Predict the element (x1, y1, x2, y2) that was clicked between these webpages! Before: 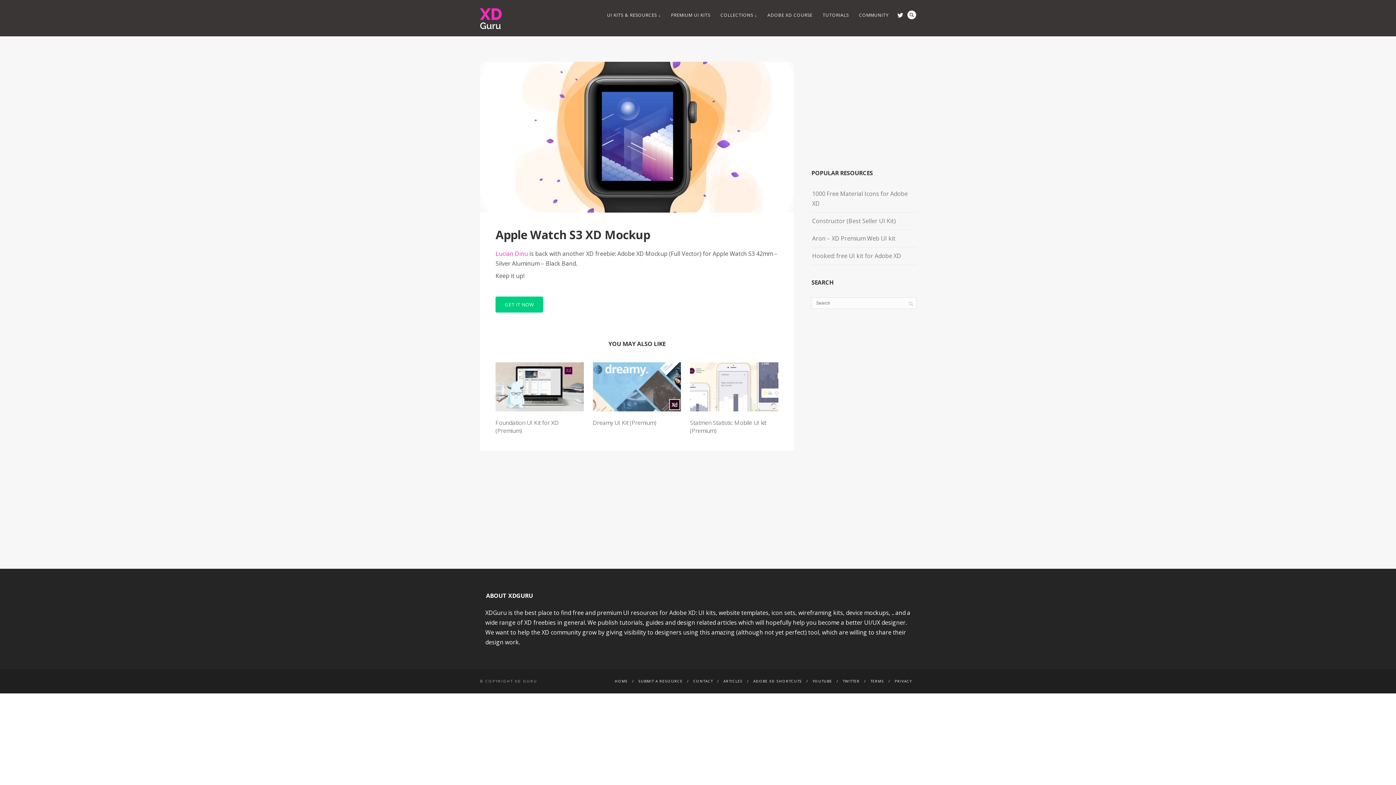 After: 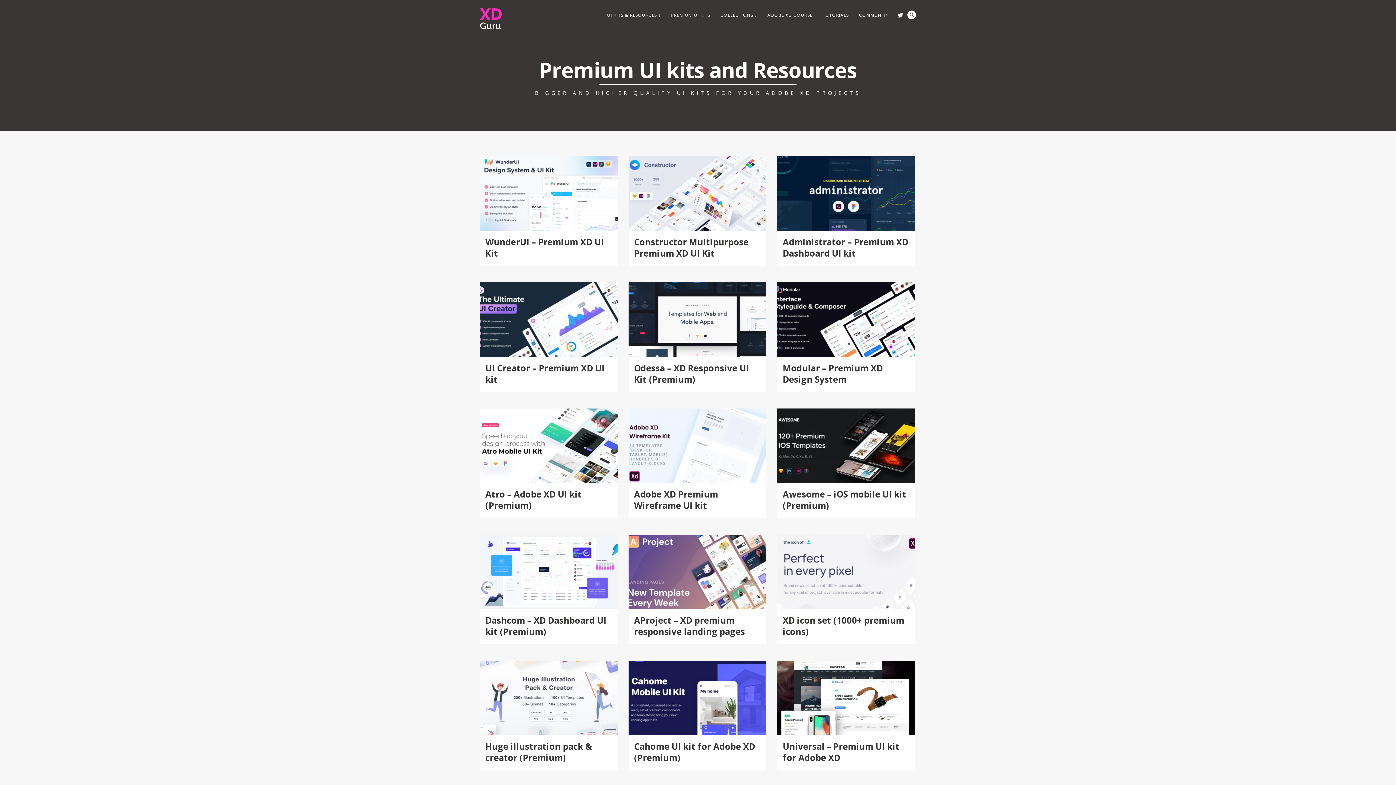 Action: label: PREMIUM UI KITS bbox: (666, 10, 715, 19)